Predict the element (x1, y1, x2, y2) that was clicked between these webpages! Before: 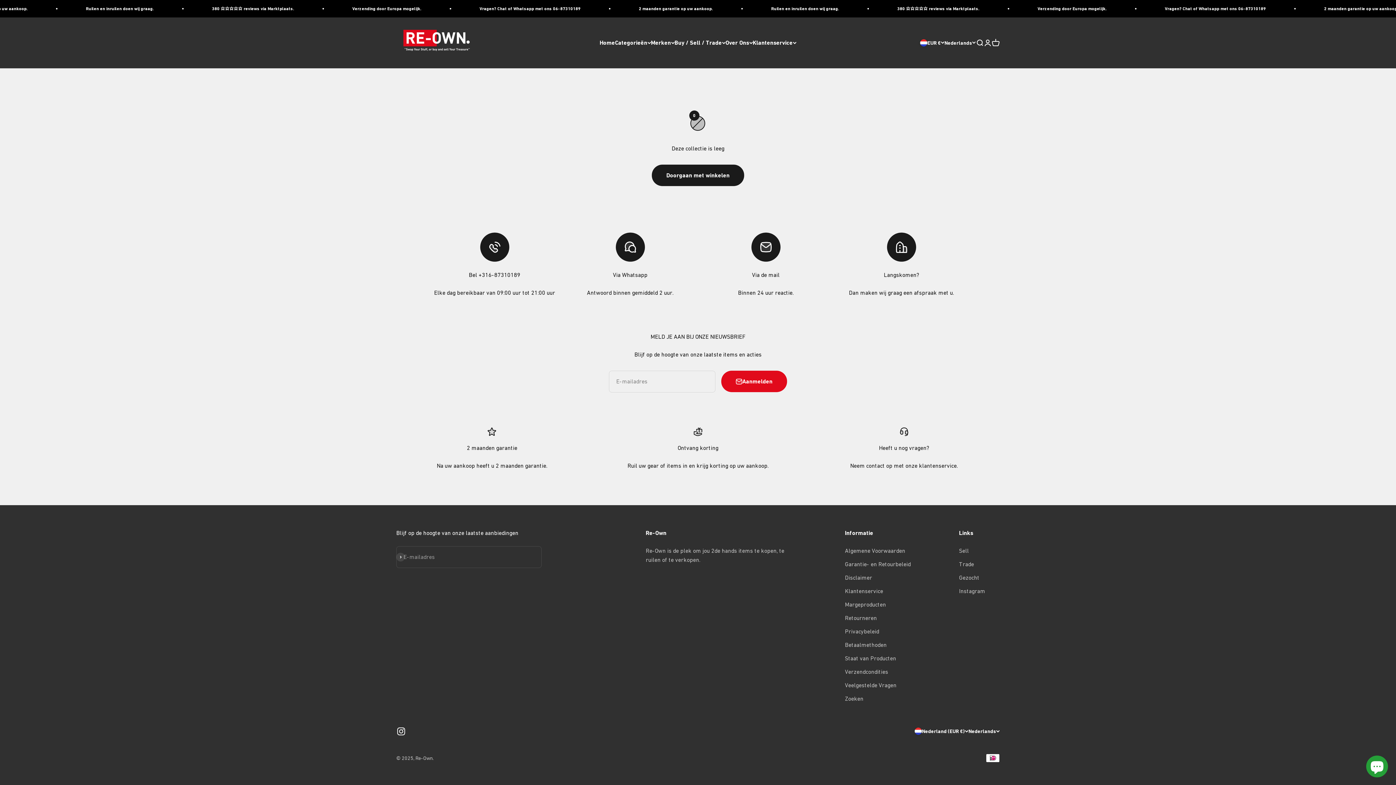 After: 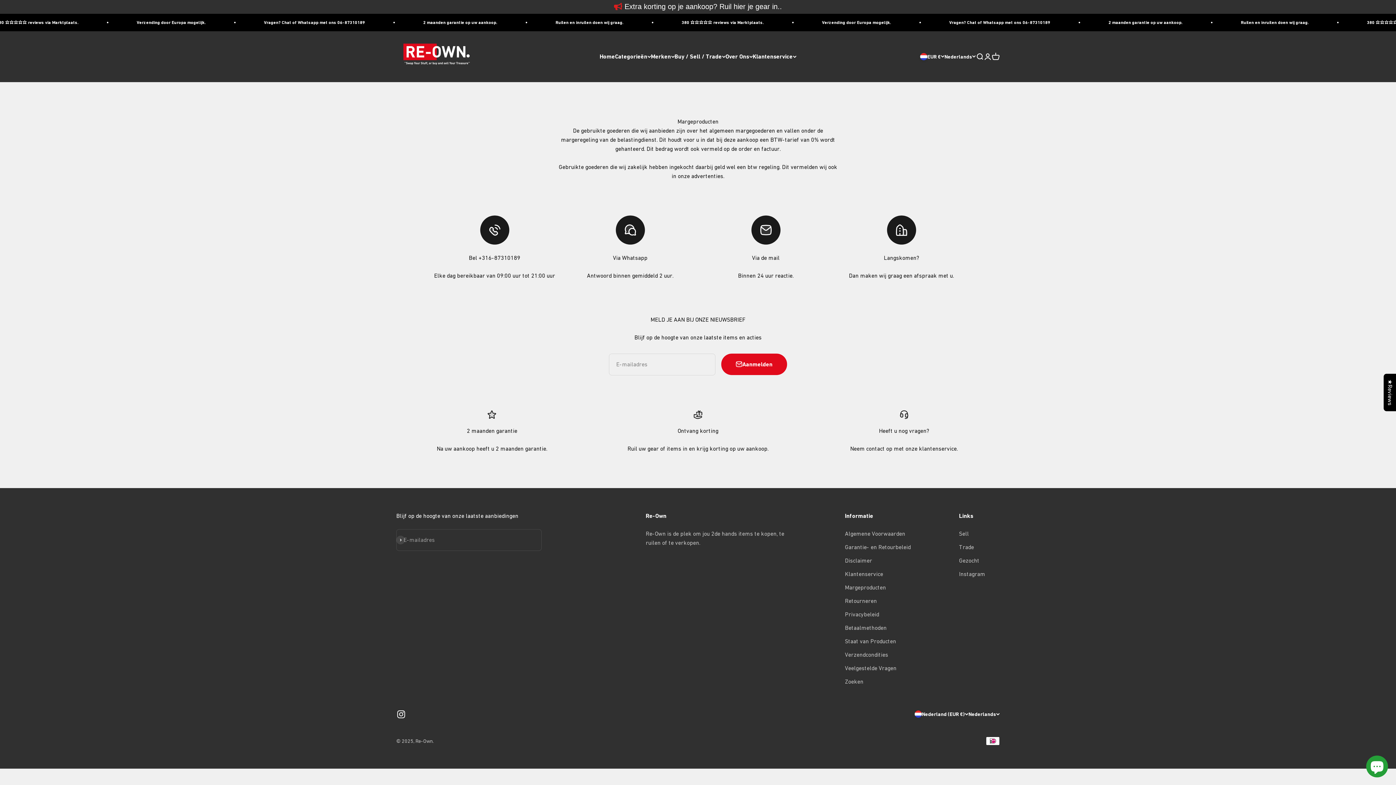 Action: bbox: (845, 600, 886, 609) label: Margeproducten